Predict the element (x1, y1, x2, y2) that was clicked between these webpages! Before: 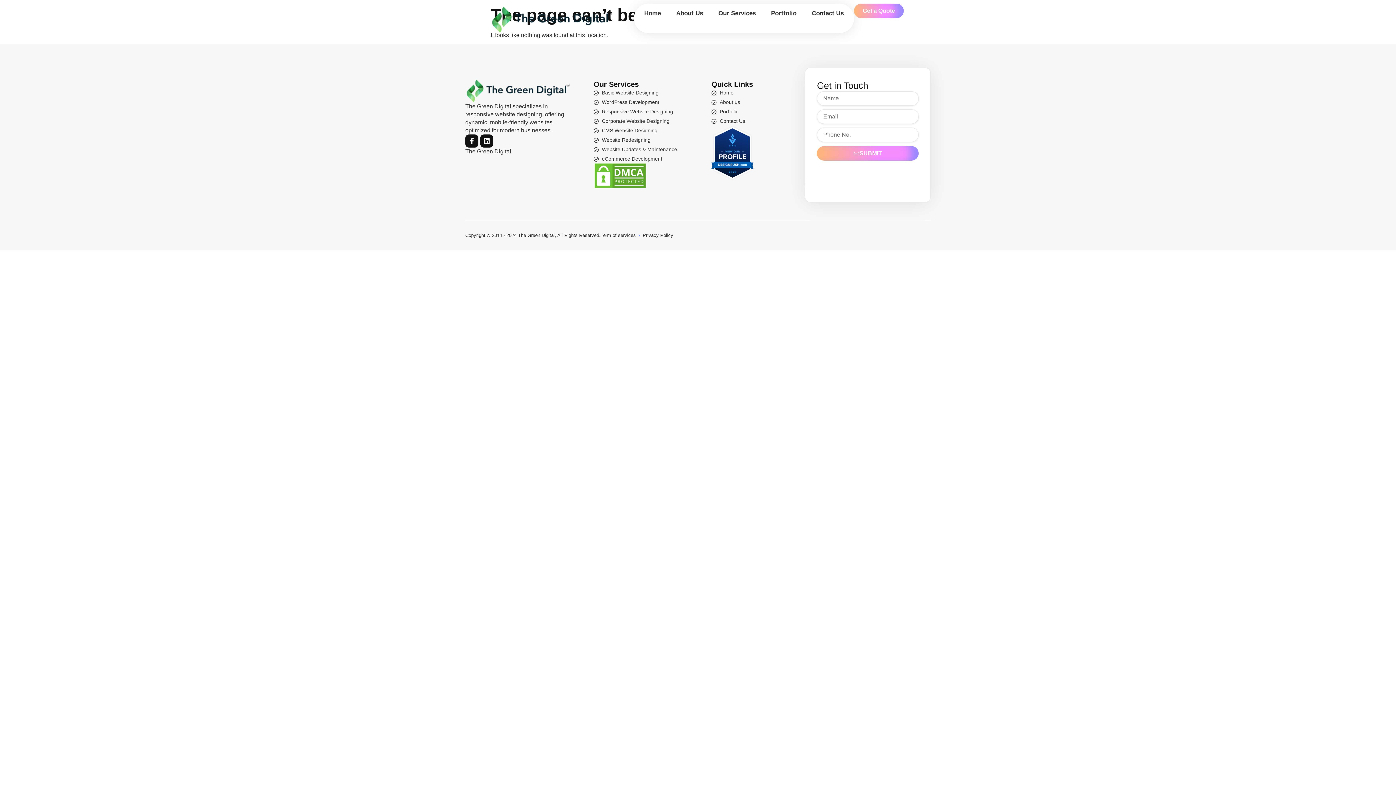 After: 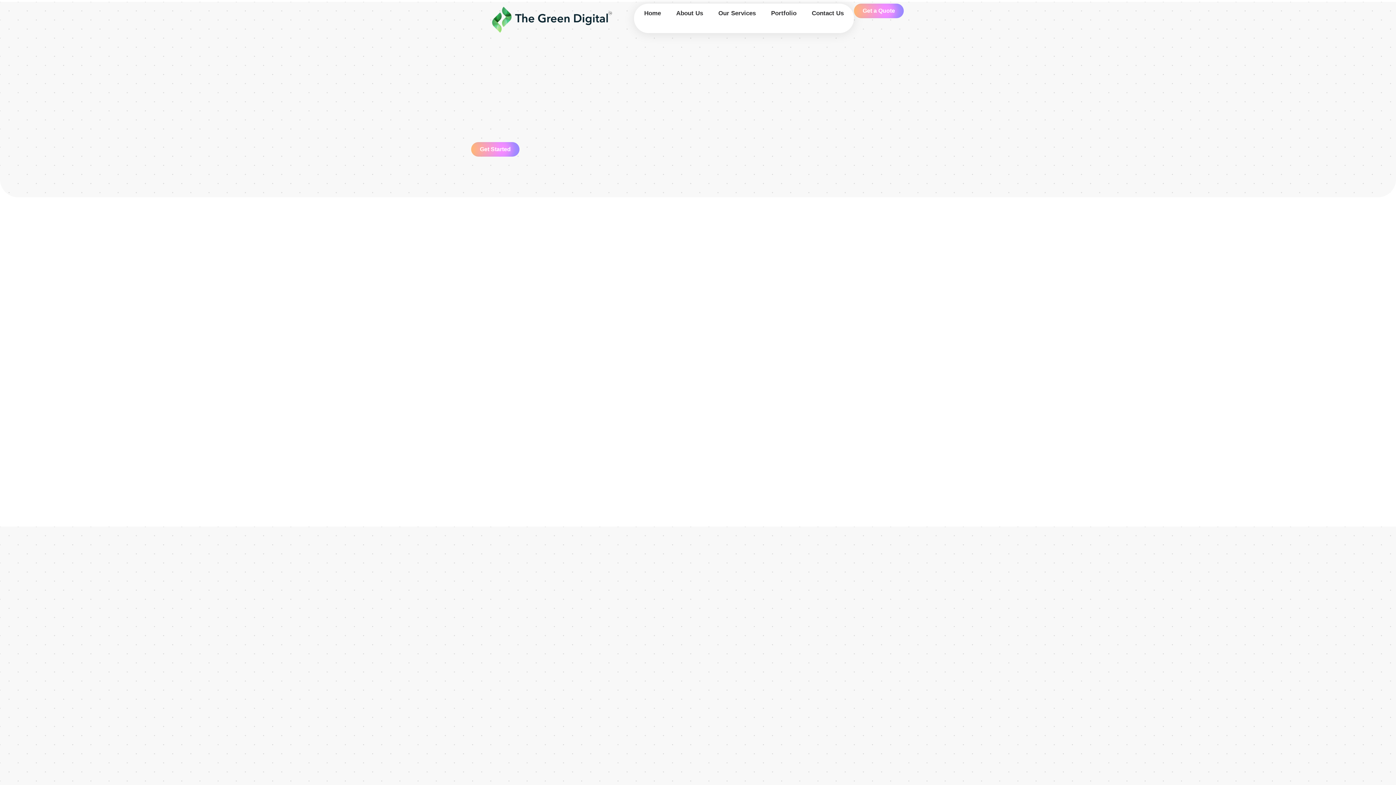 Action: label: Website Redesigning bbox: (593, 136, 693, 143)